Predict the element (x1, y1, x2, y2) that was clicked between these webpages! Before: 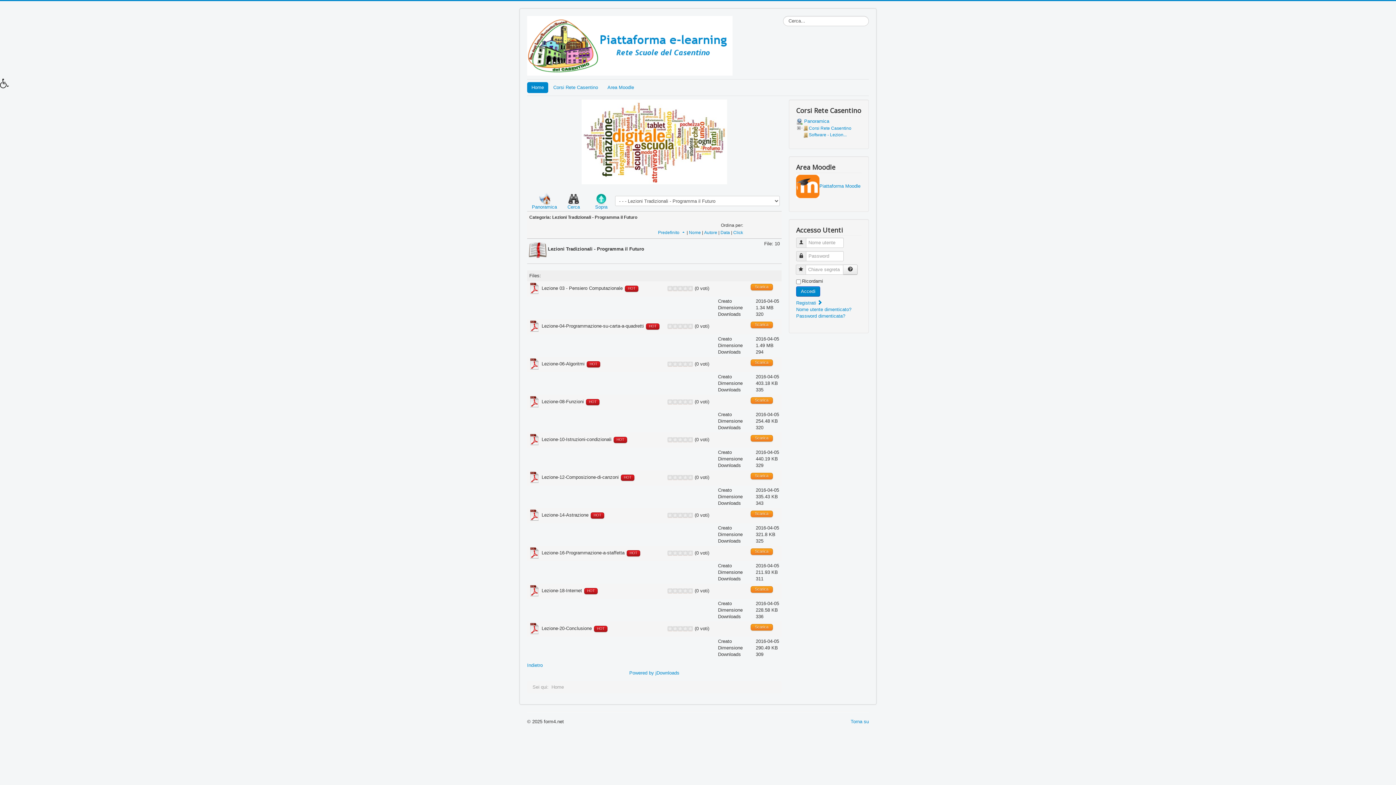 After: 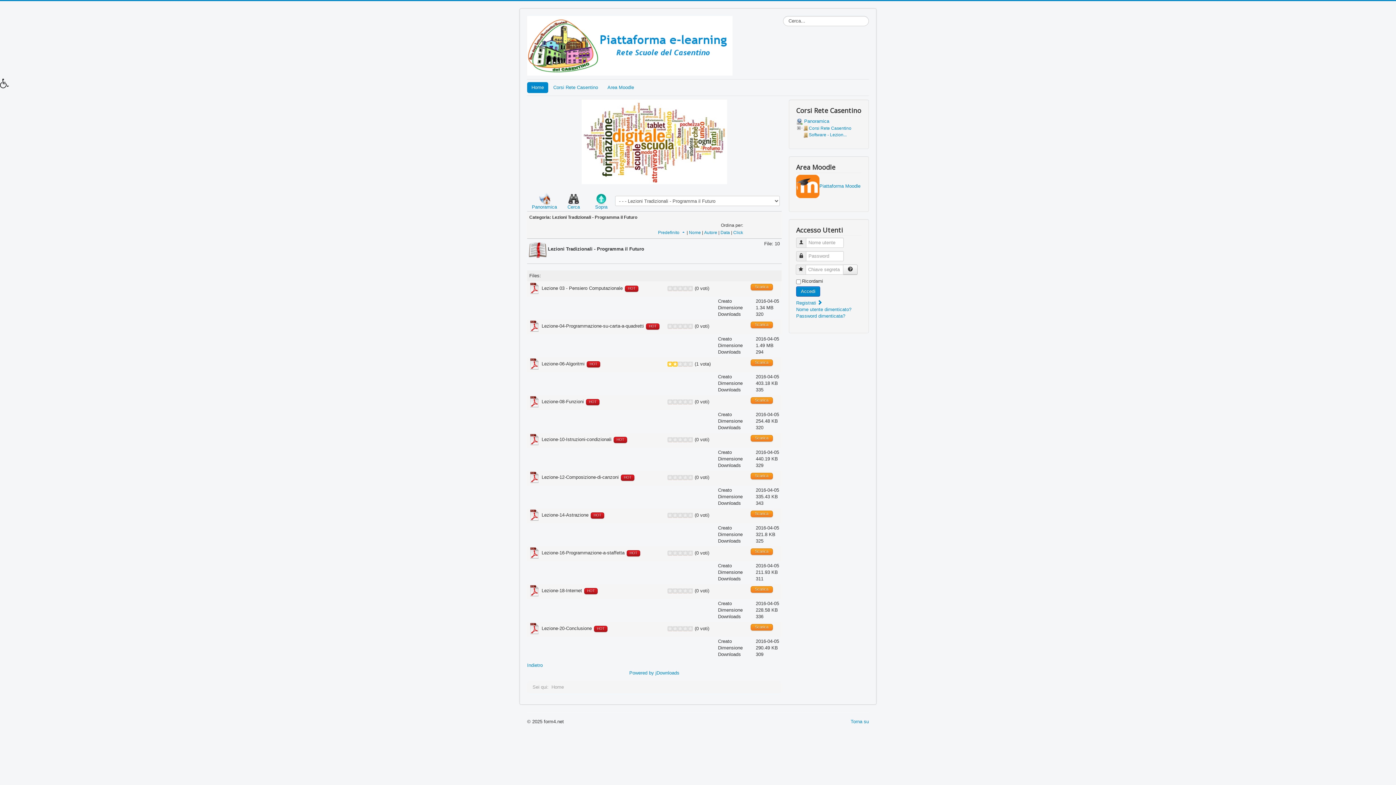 Action: bbox: (667, 361, 677, 366)